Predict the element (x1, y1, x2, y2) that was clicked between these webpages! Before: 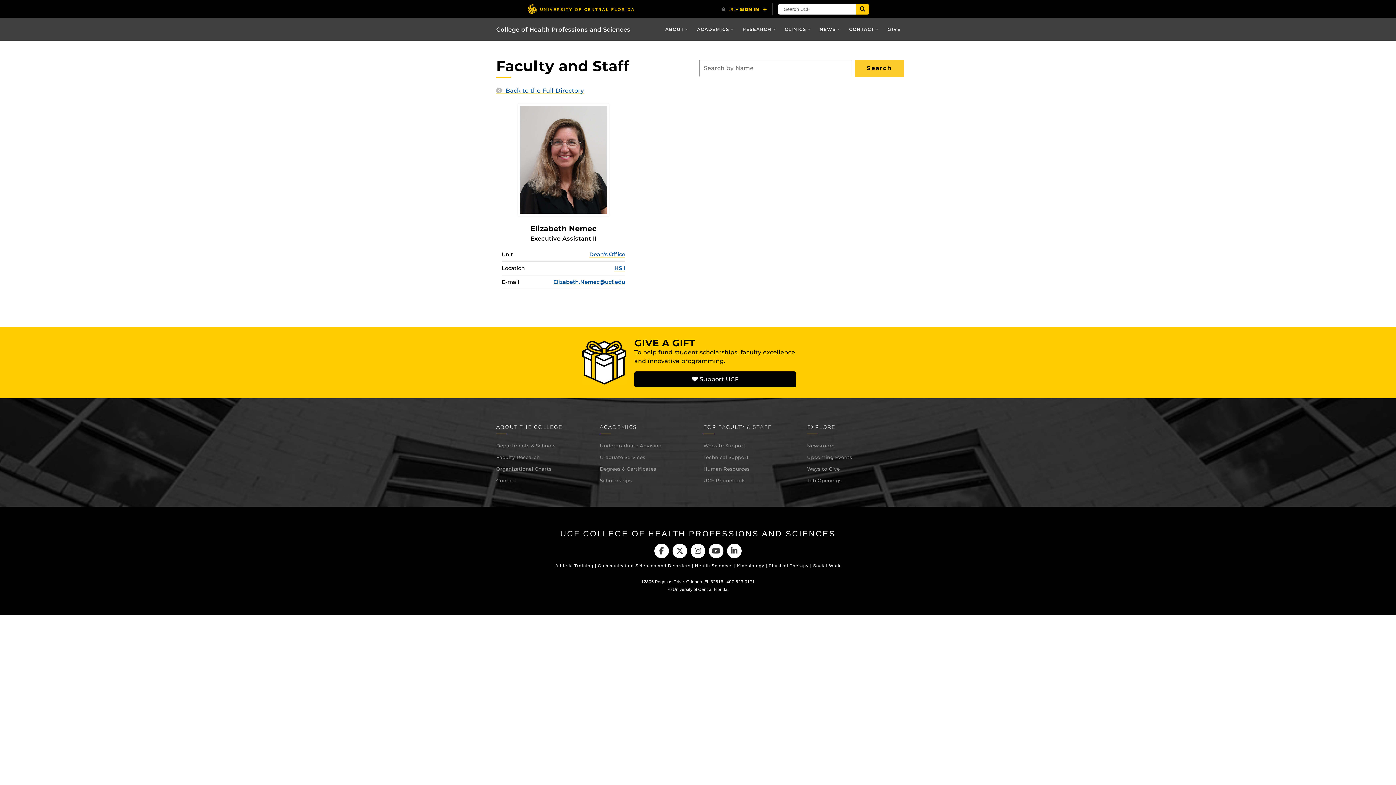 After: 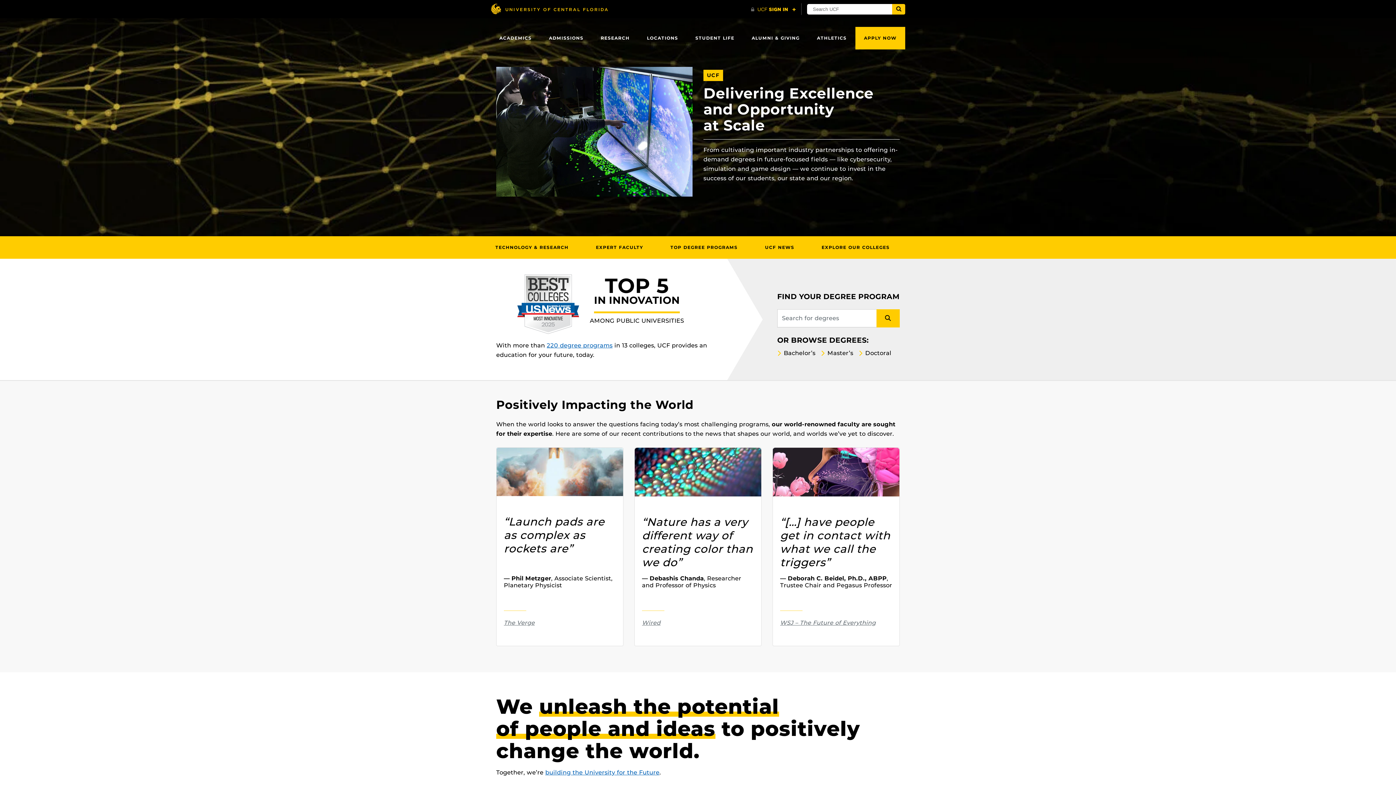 Action: bbox: (672, 587, 727, 592) label: University of Central Florida